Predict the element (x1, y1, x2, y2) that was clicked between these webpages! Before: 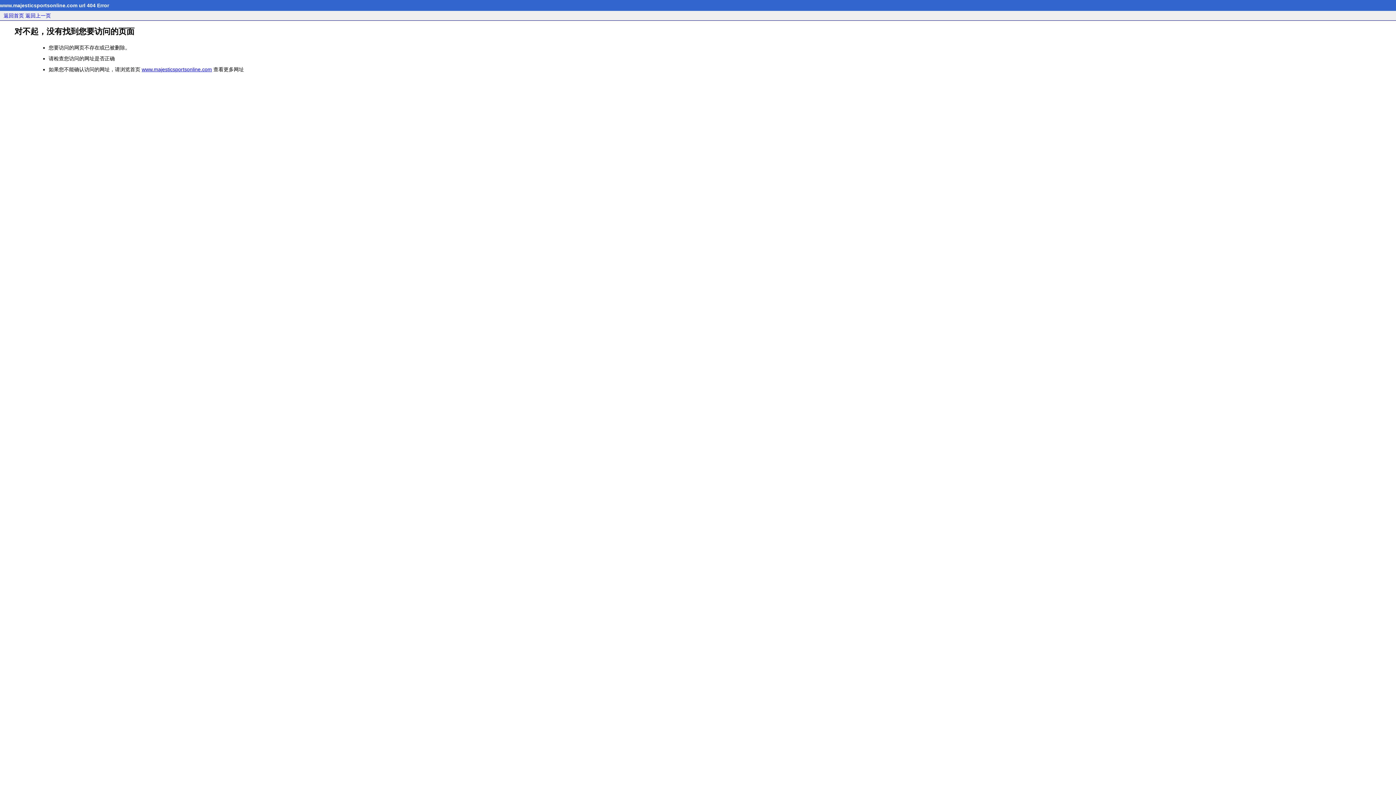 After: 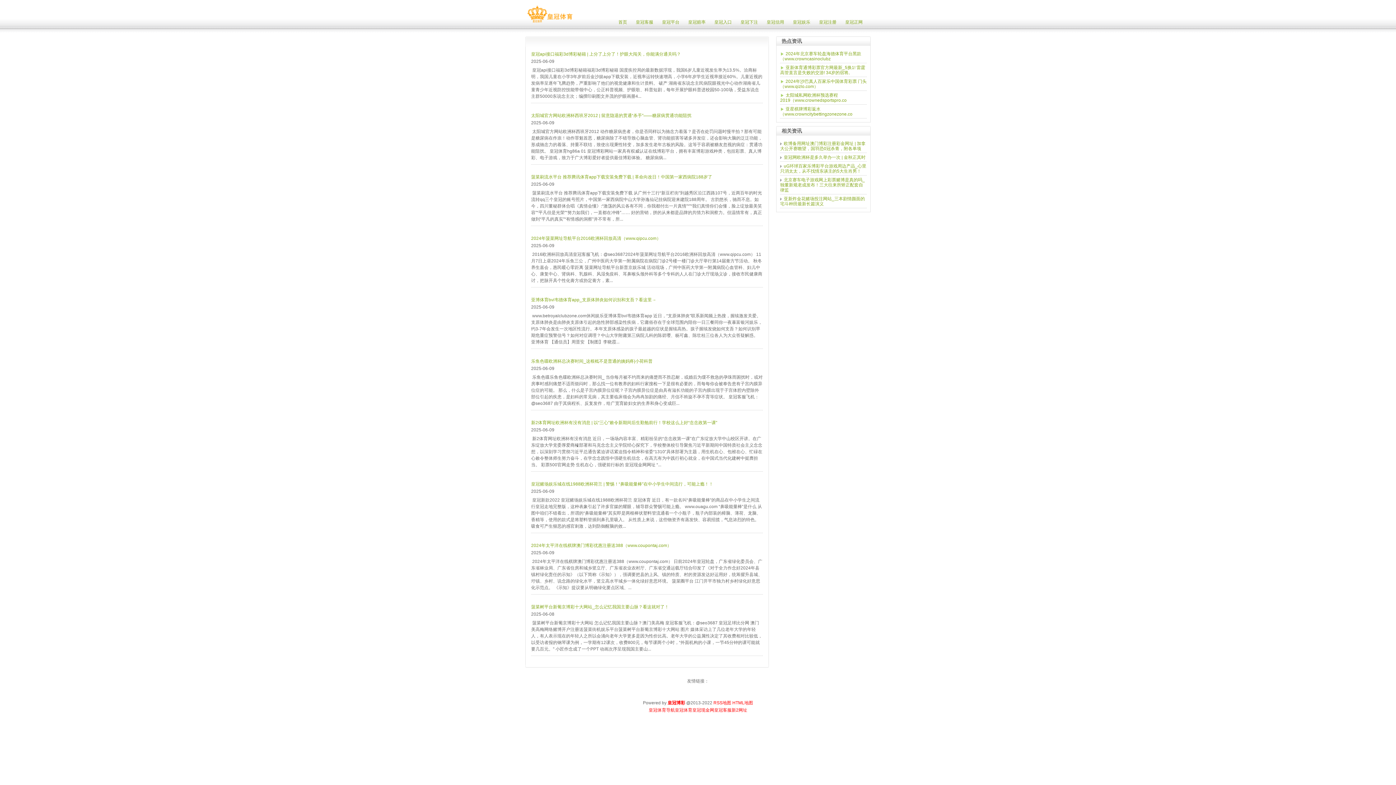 Action: bbox: (3, 12, 24, 18) label: 返回首页